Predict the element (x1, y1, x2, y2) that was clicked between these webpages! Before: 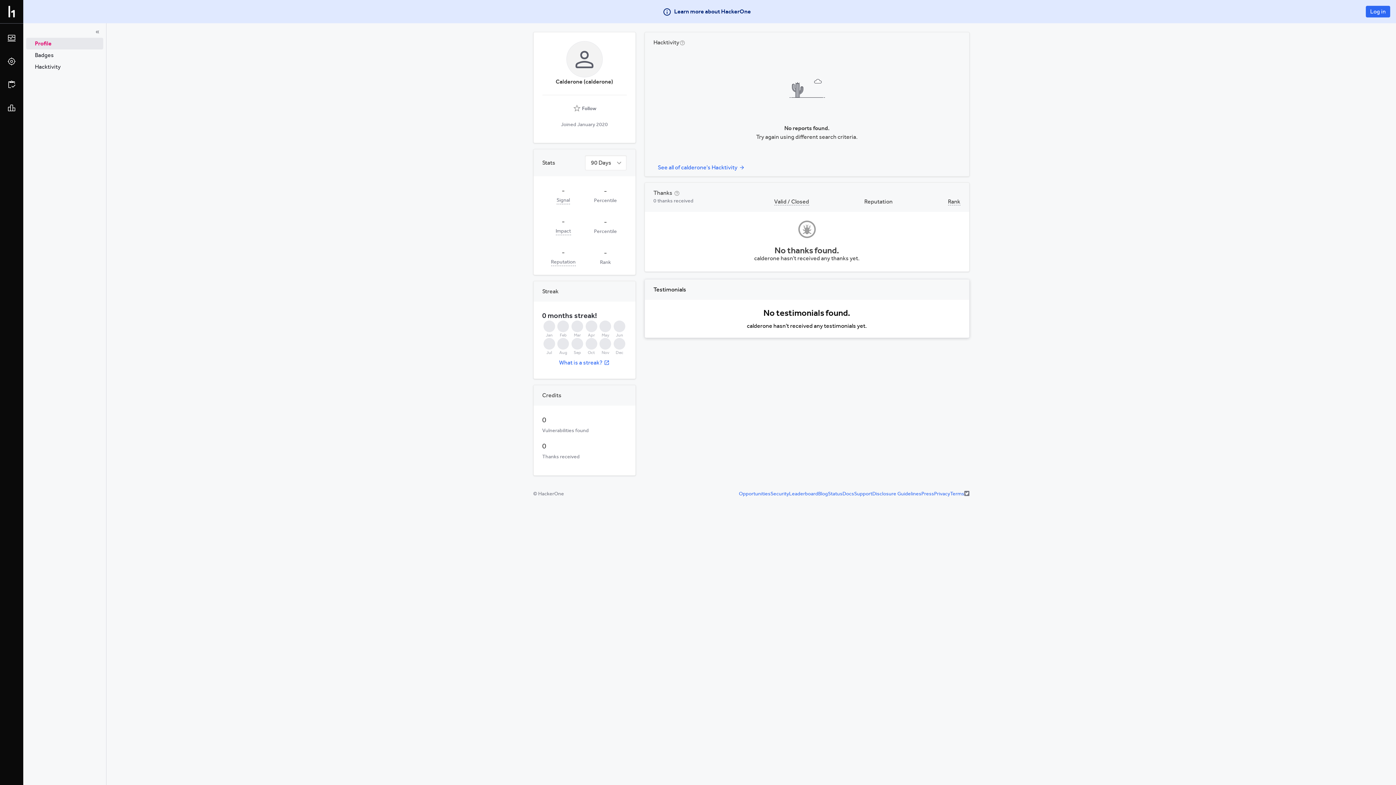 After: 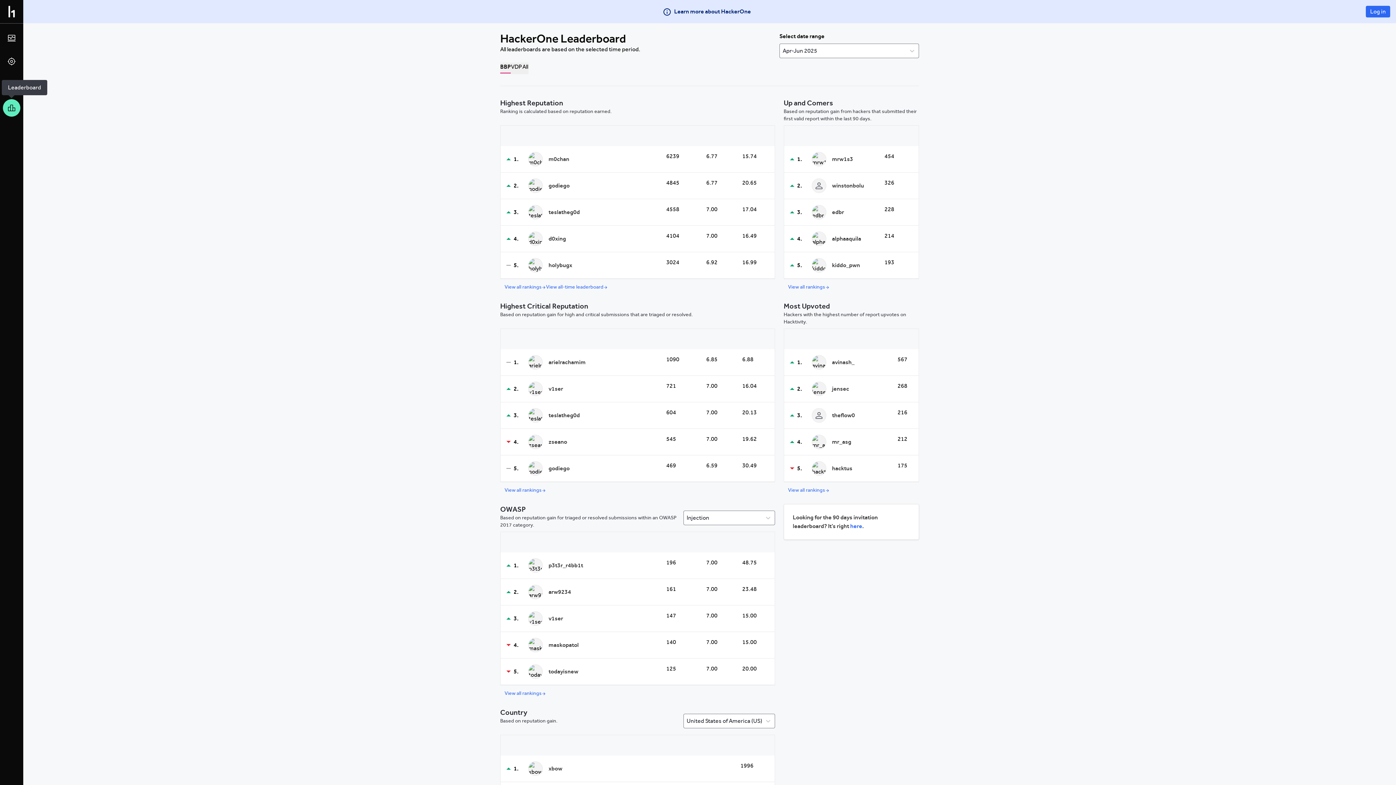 Action: bbox: (2, 99, 20, 116)